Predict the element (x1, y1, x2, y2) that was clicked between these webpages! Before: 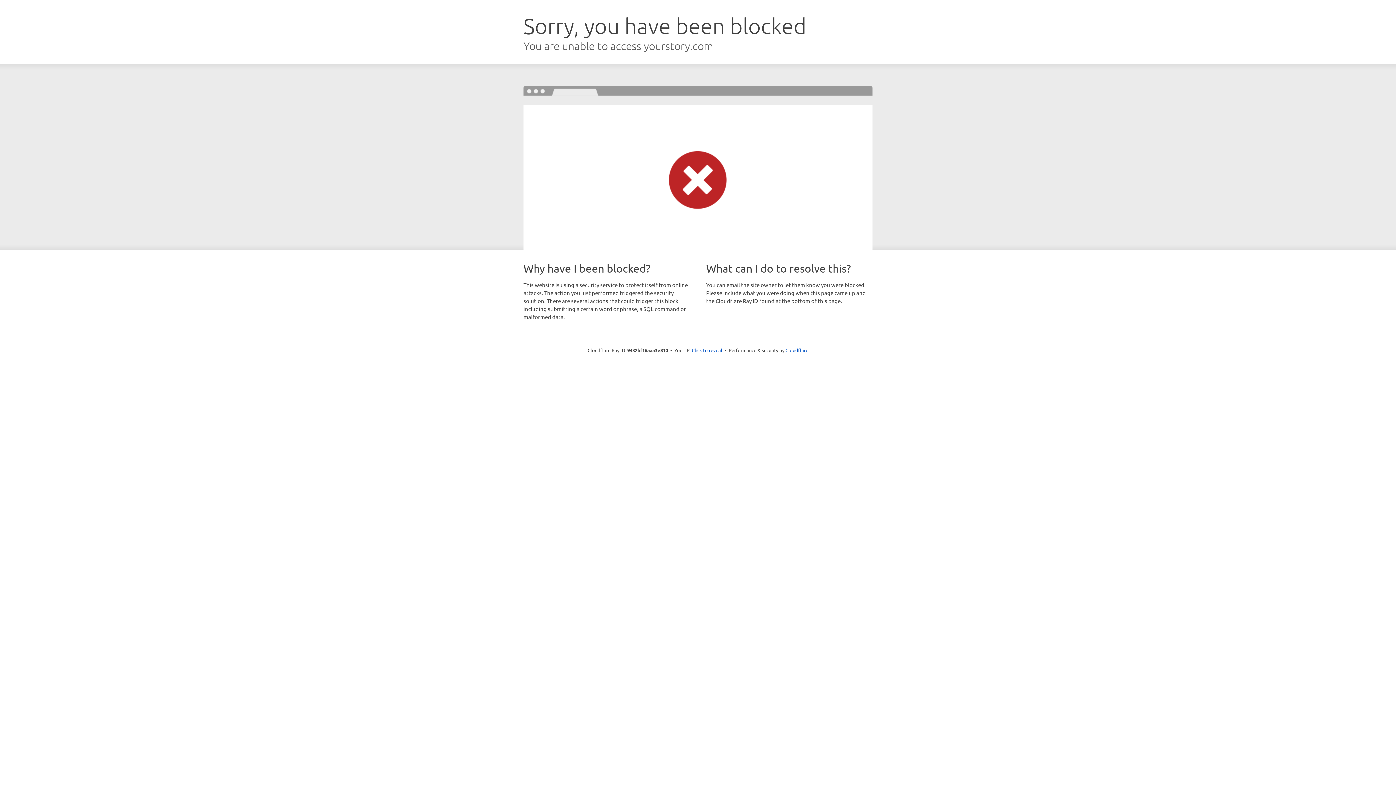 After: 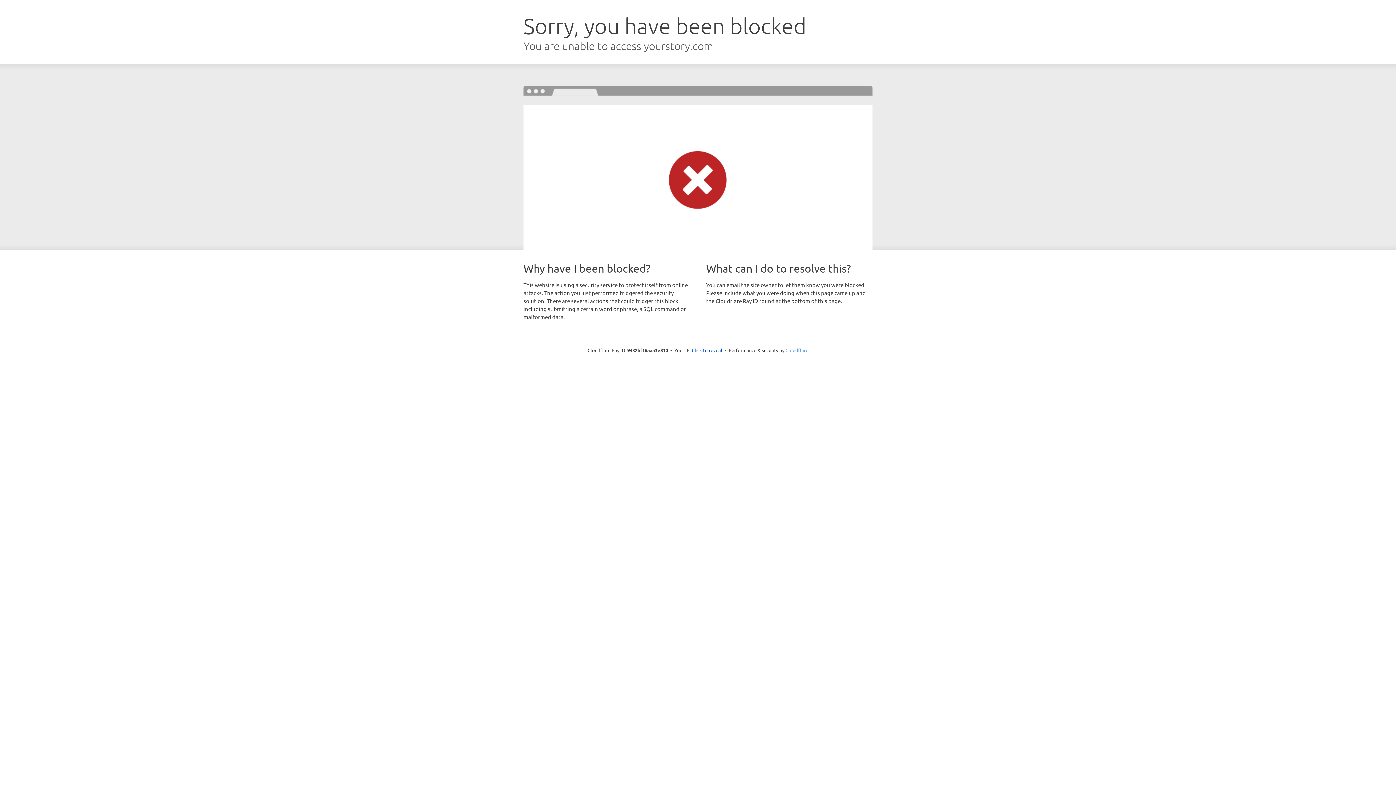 Action: label: Cloudflare bbox: (785, 347, 808, 353)